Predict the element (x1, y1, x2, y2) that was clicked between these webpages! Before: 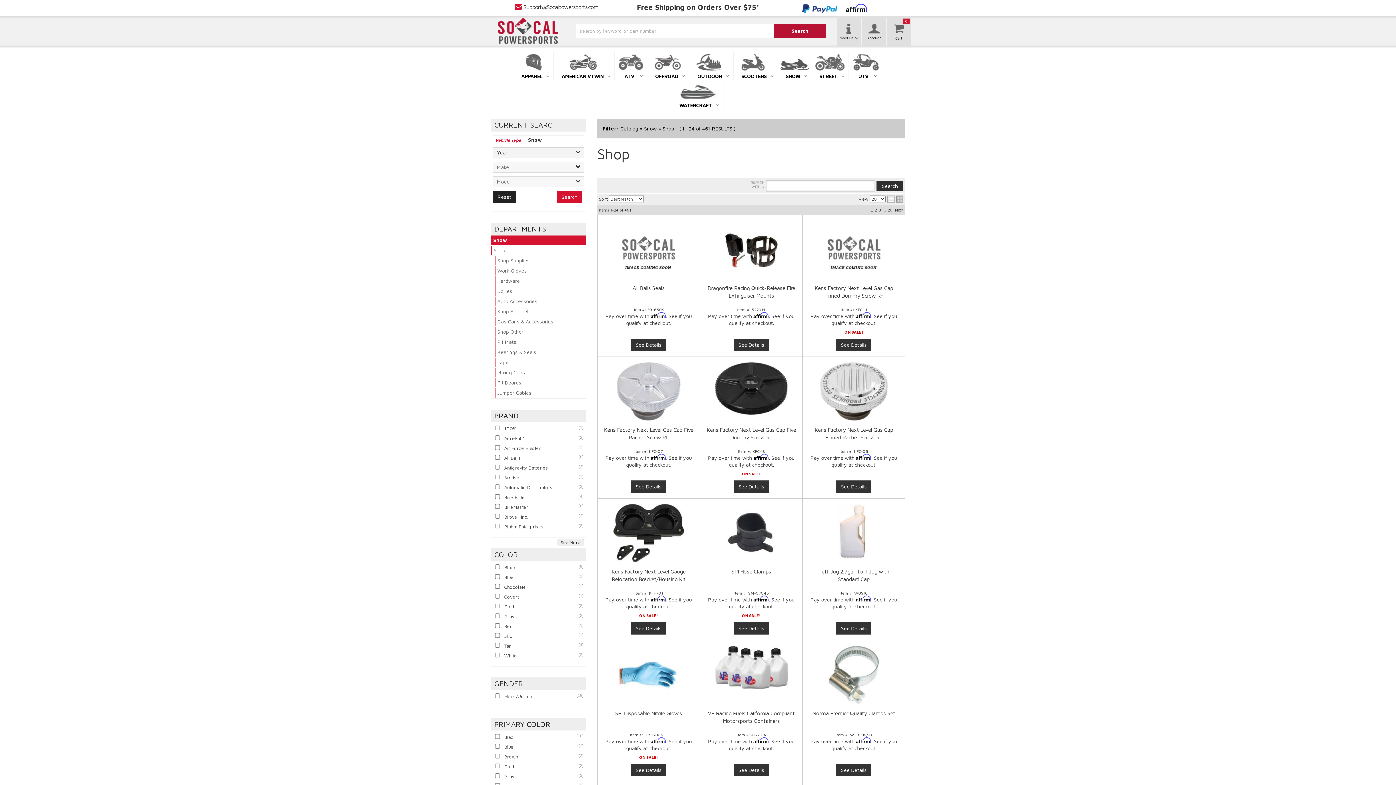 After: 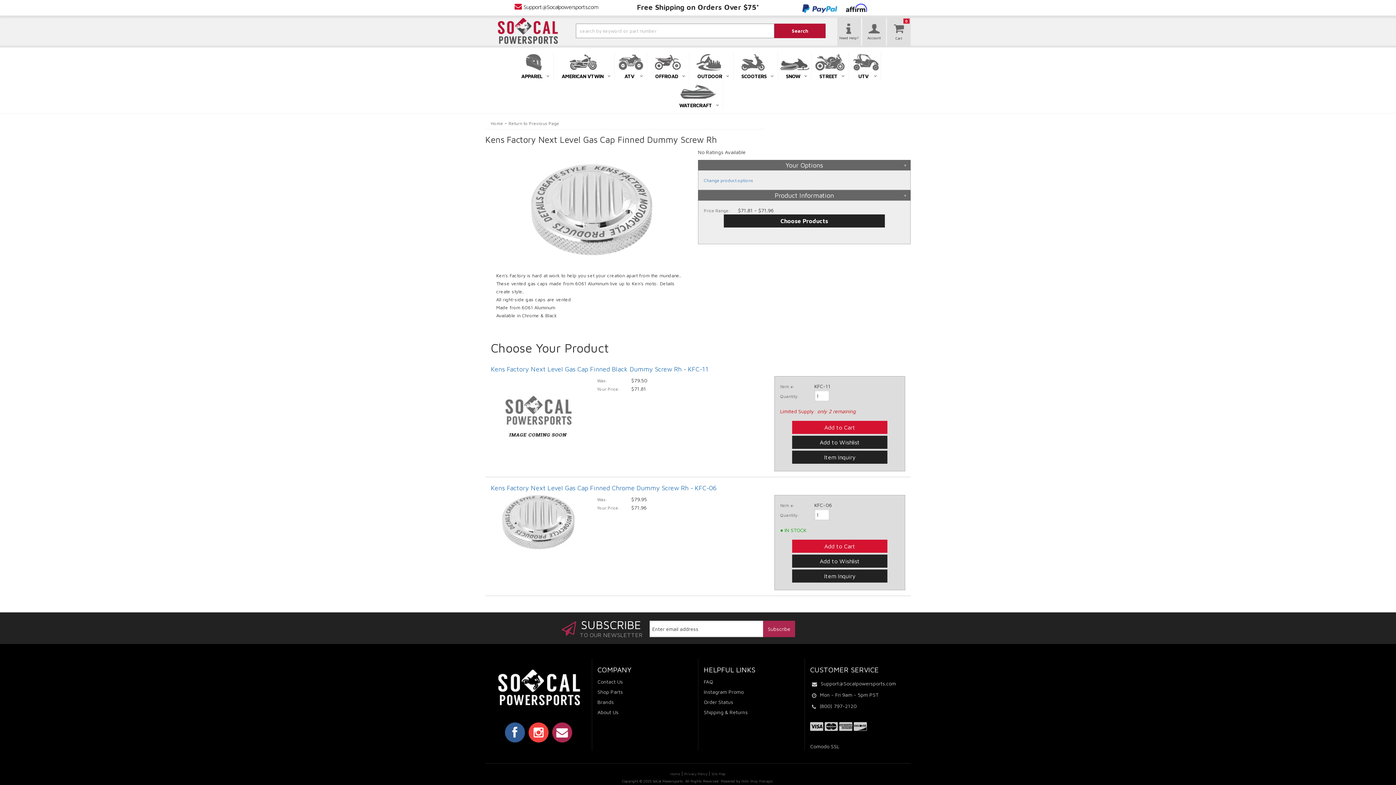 Action: bbox: (808, 220, 899, 278)